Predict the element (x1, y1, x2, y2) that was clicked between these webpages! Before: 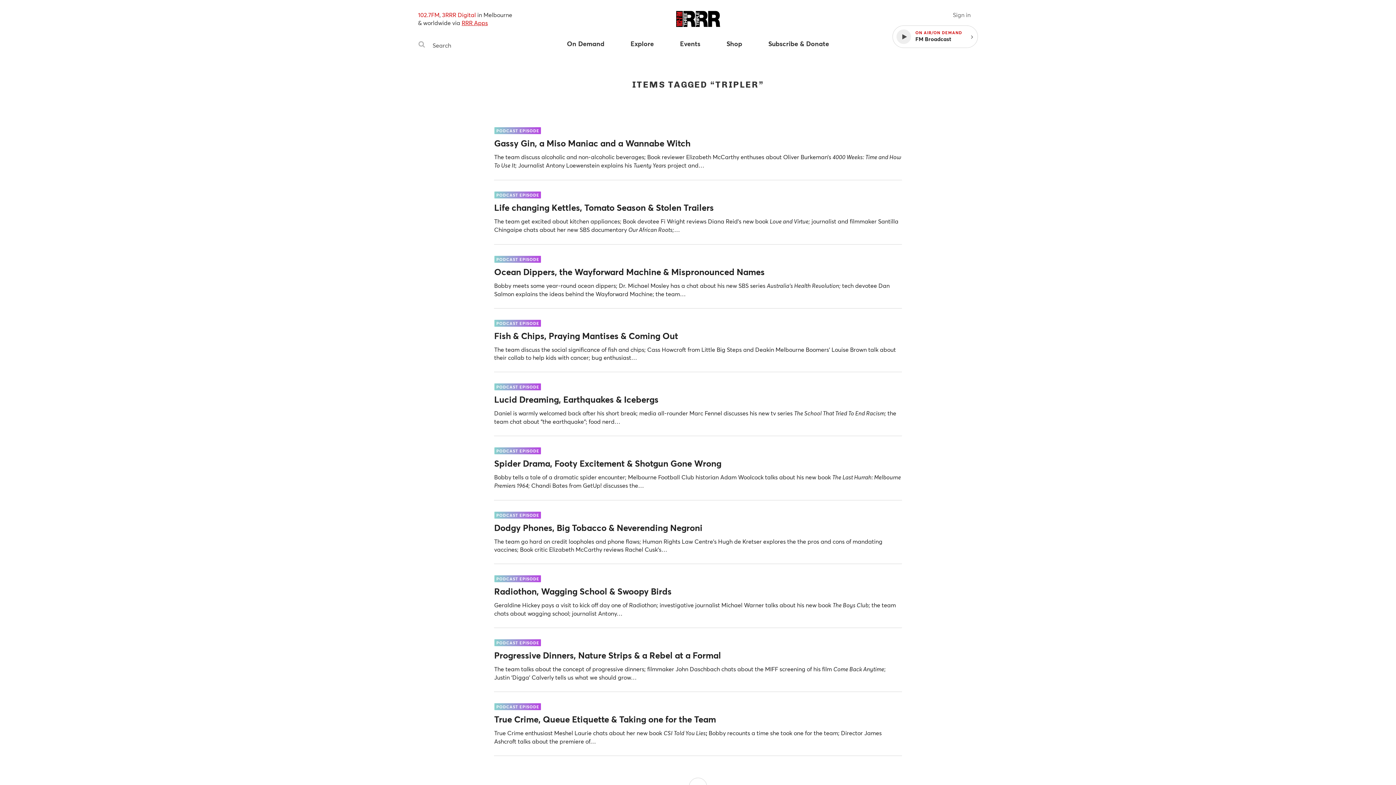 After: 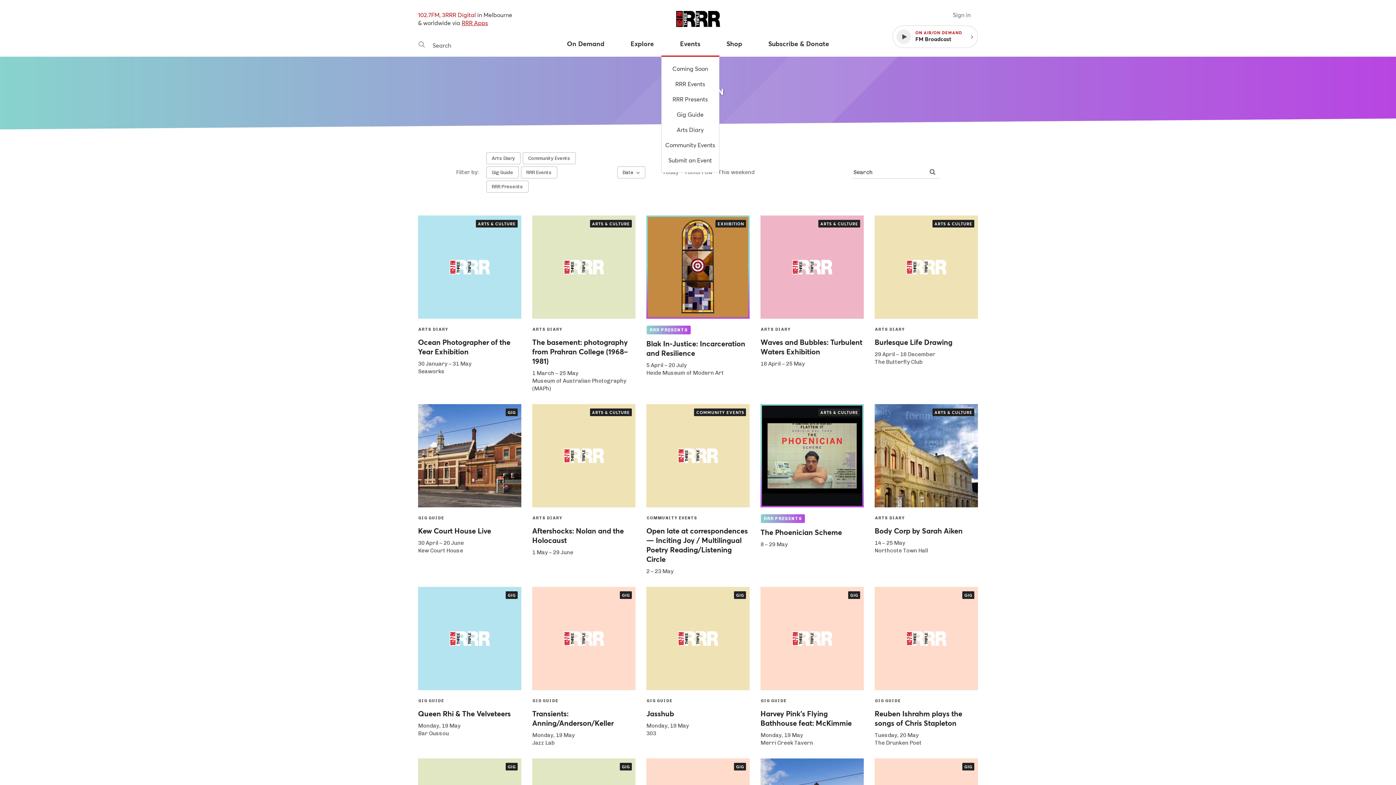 Action: bbox: (667, 39, 713, 56) label: Events